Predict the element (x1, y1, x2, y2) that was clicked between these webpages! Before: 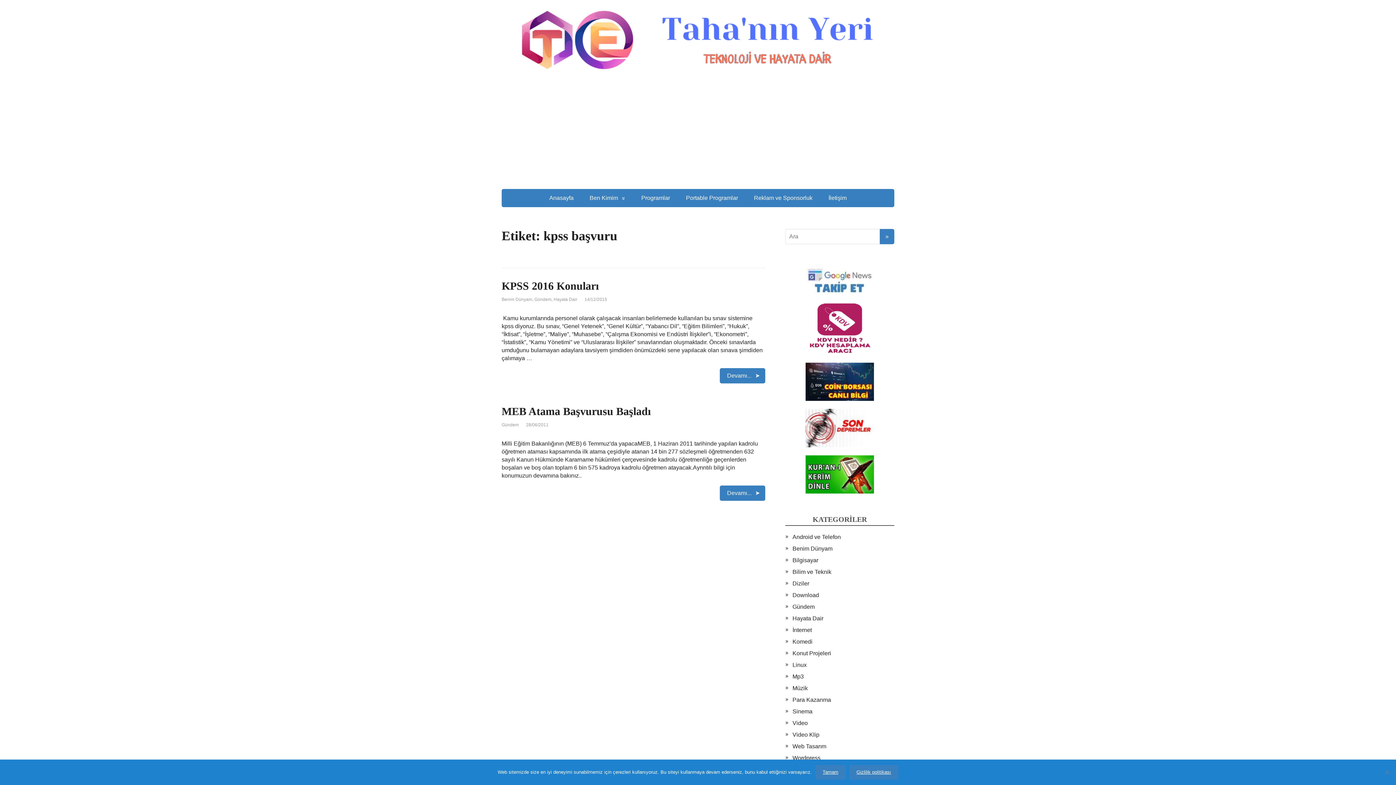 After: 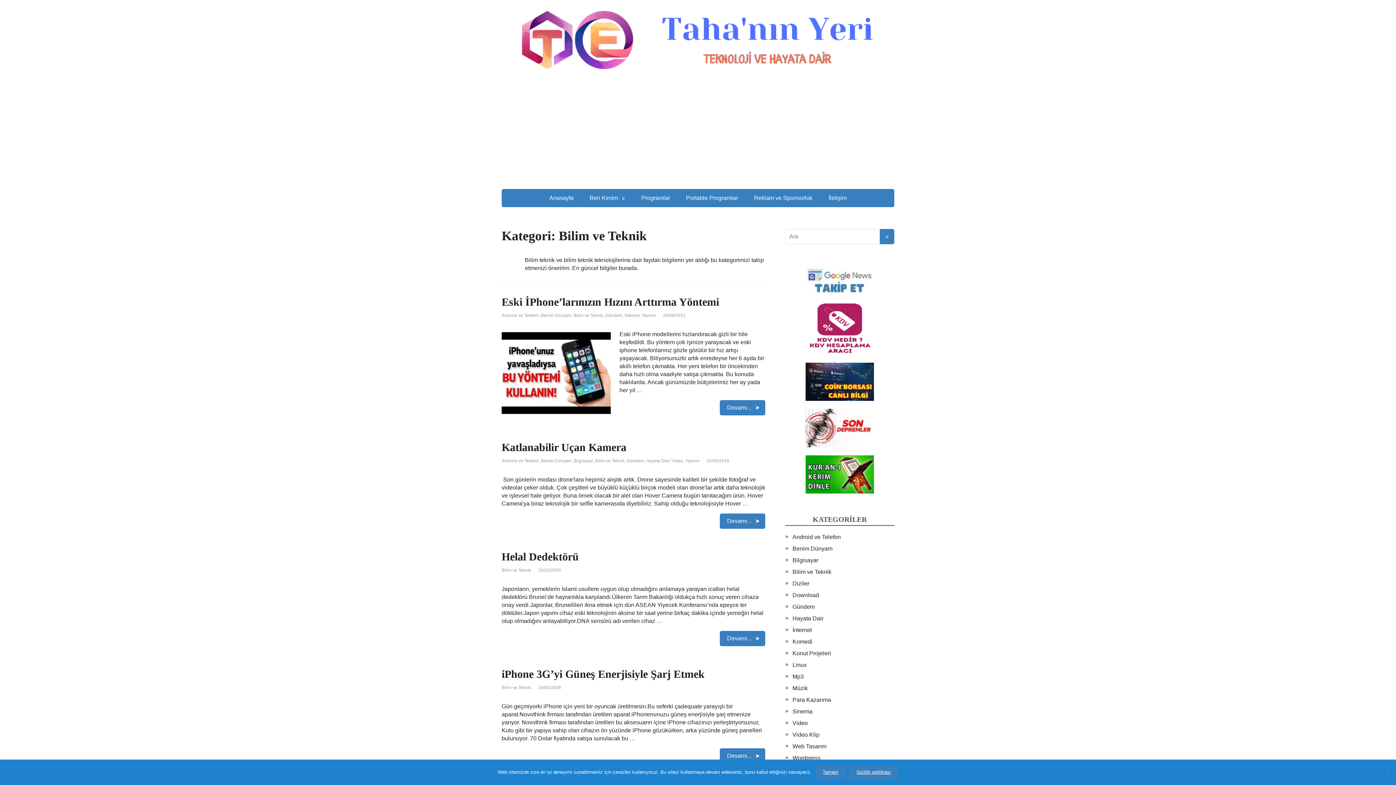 Action: bbox: (792, 569, 831, 575) label: Bilim ve Teknik